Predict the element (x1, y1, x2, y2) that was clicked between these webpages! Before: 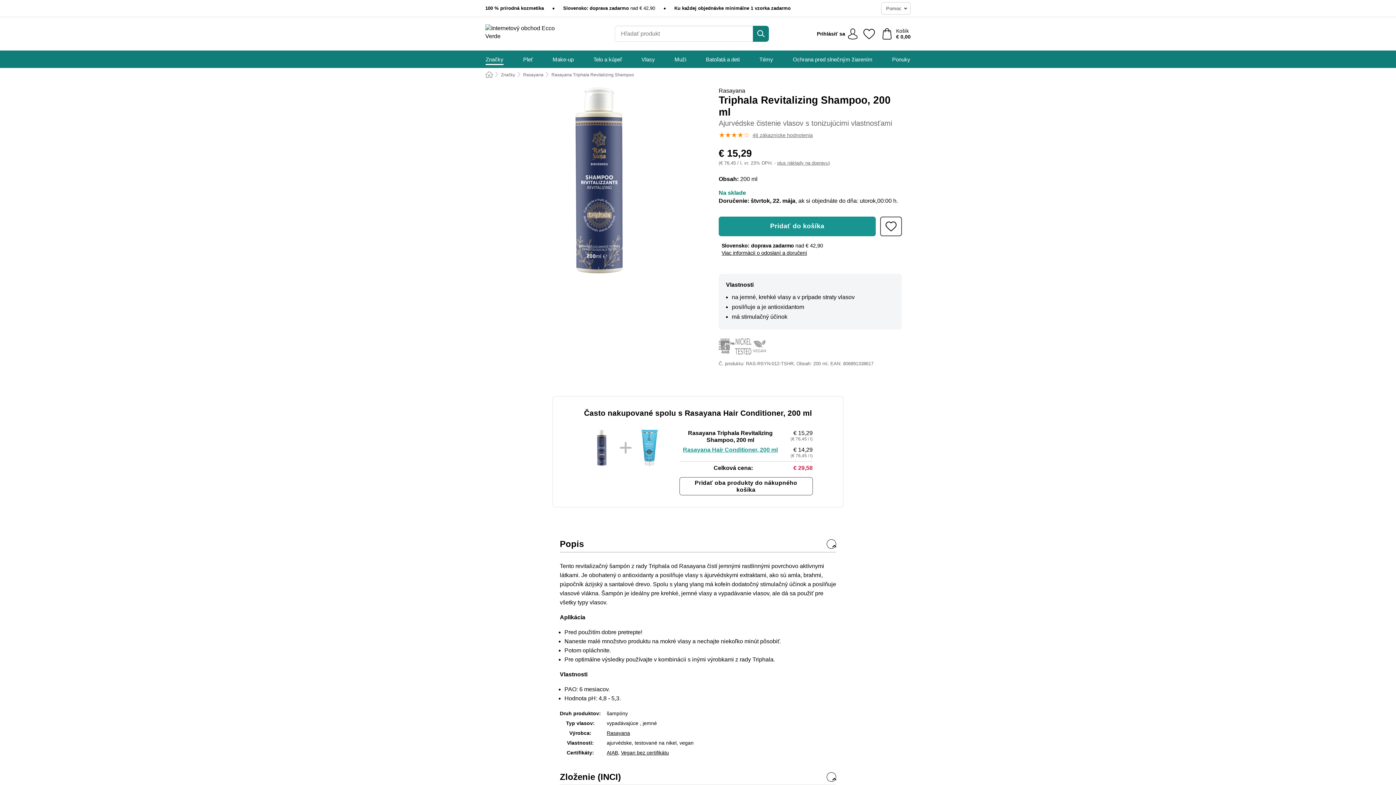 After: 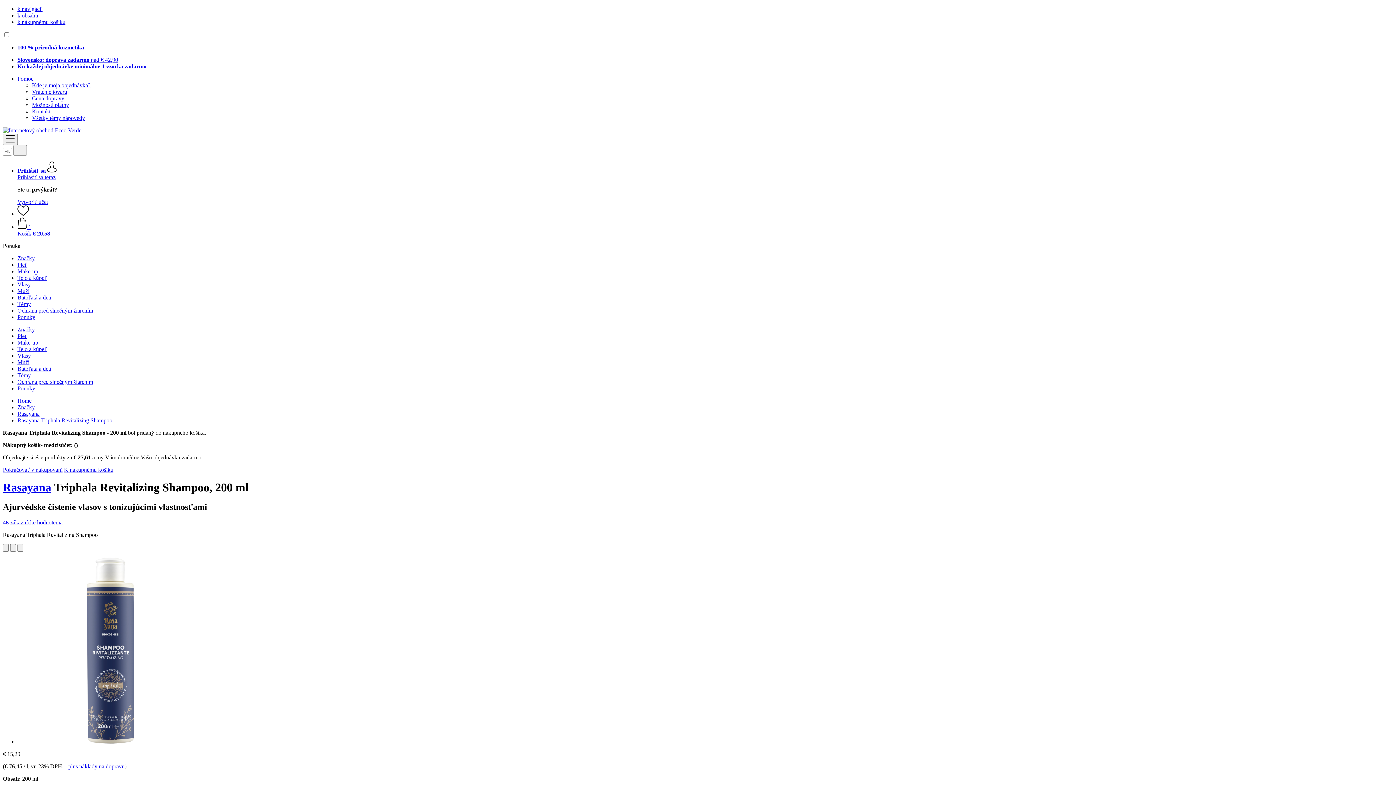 Action: bbox: (718, 216, 876, 236) label: Pridať do košíka